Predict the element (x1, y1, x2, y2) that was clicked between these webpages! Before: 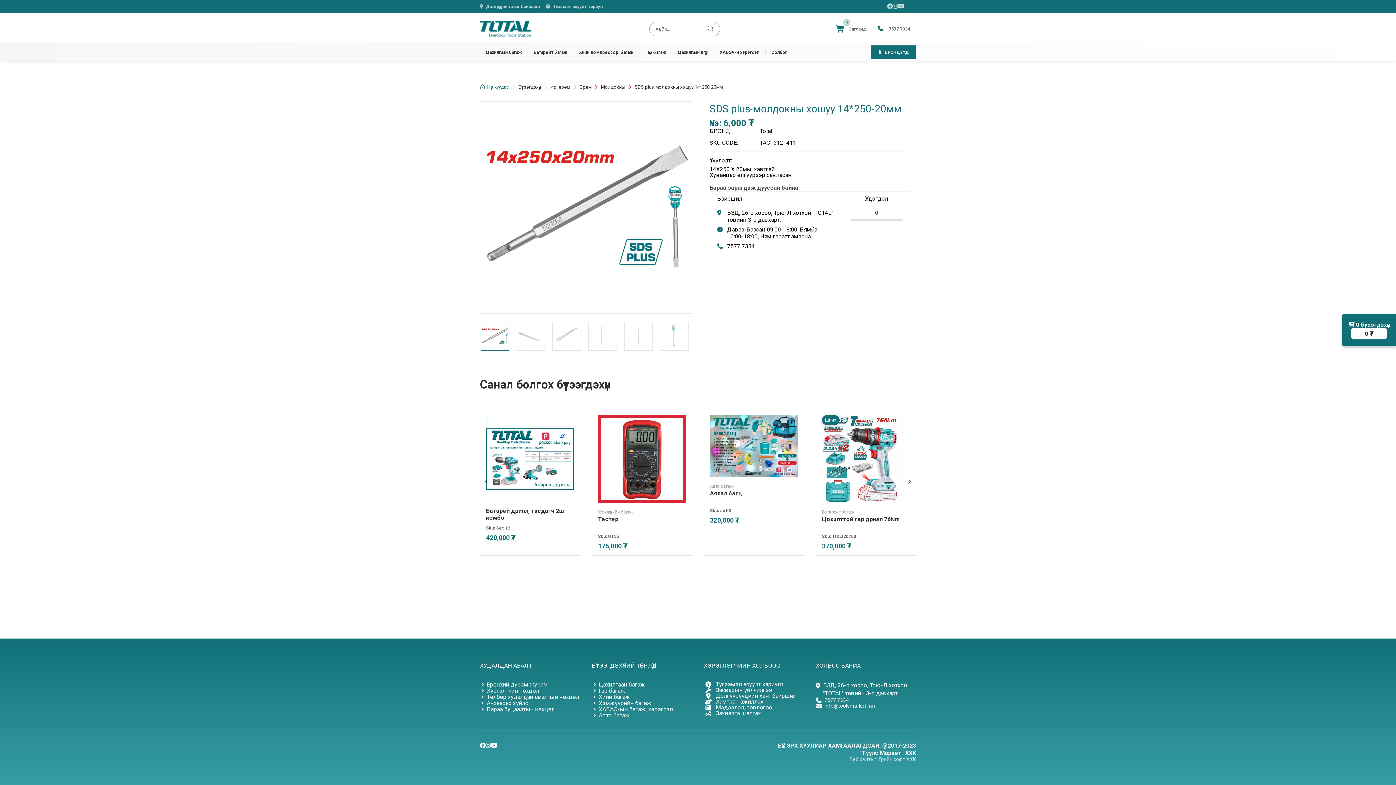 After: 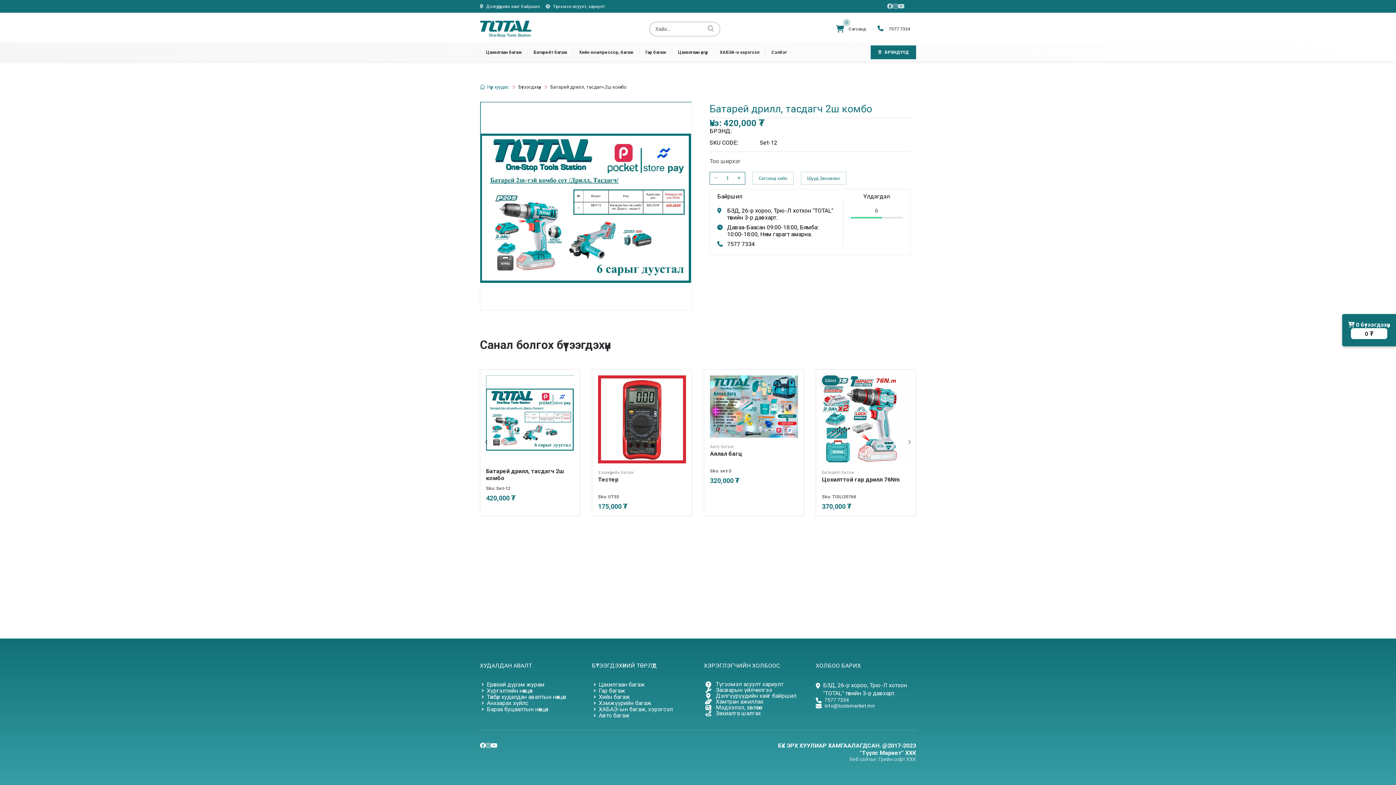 Action: bbox: (486, 415, 574, 501)